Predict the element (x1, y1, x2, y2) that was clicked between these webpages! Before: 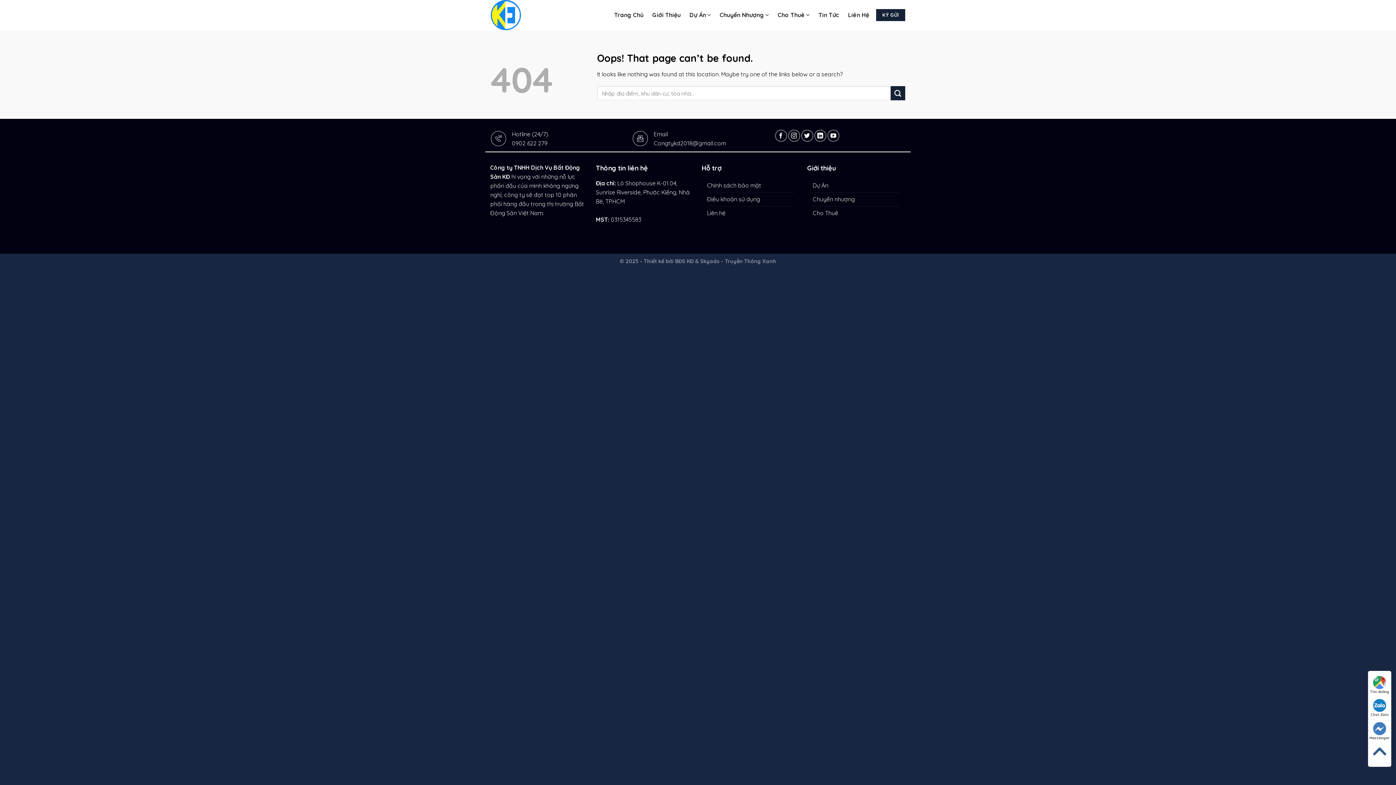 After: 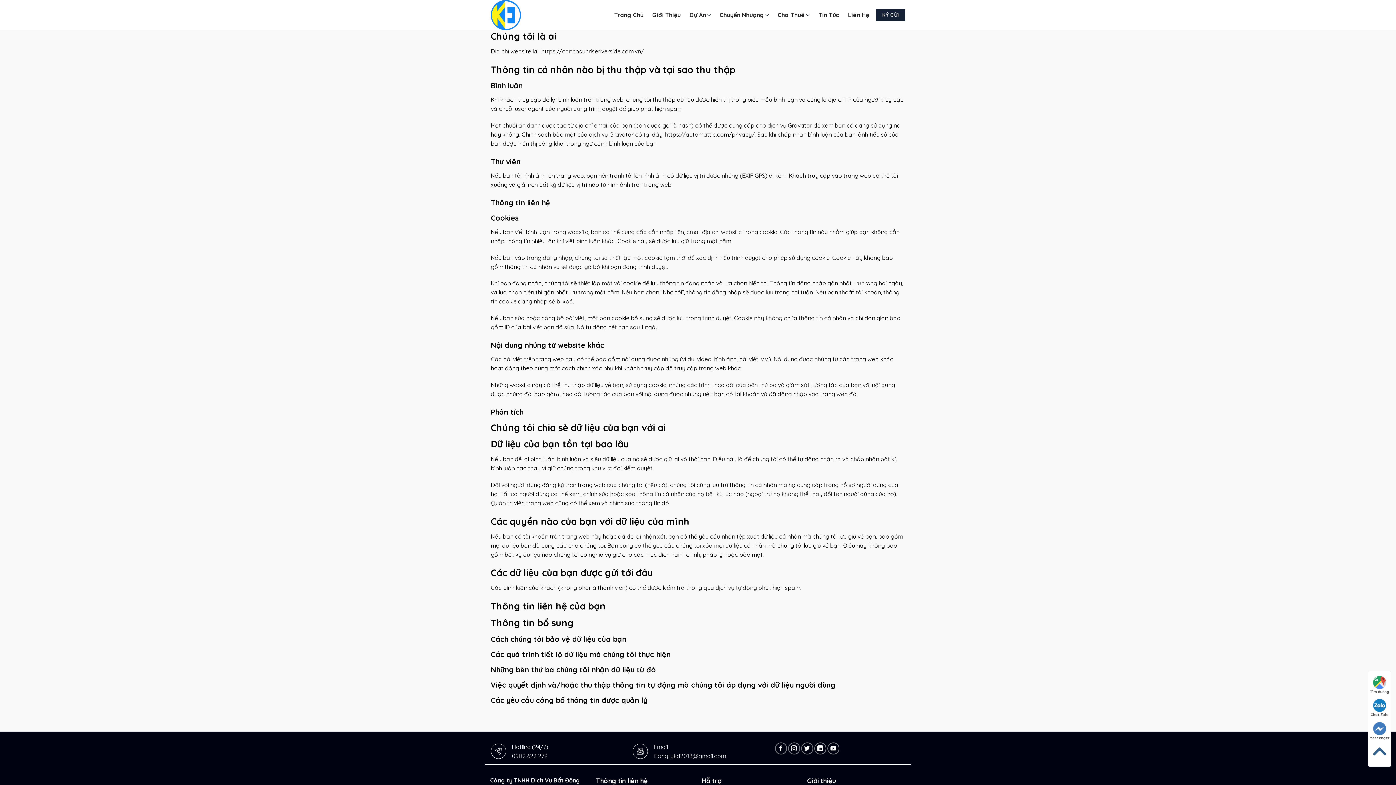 Action: bbox: (707, 178, 761, 192) label: Chính sách bảo mật